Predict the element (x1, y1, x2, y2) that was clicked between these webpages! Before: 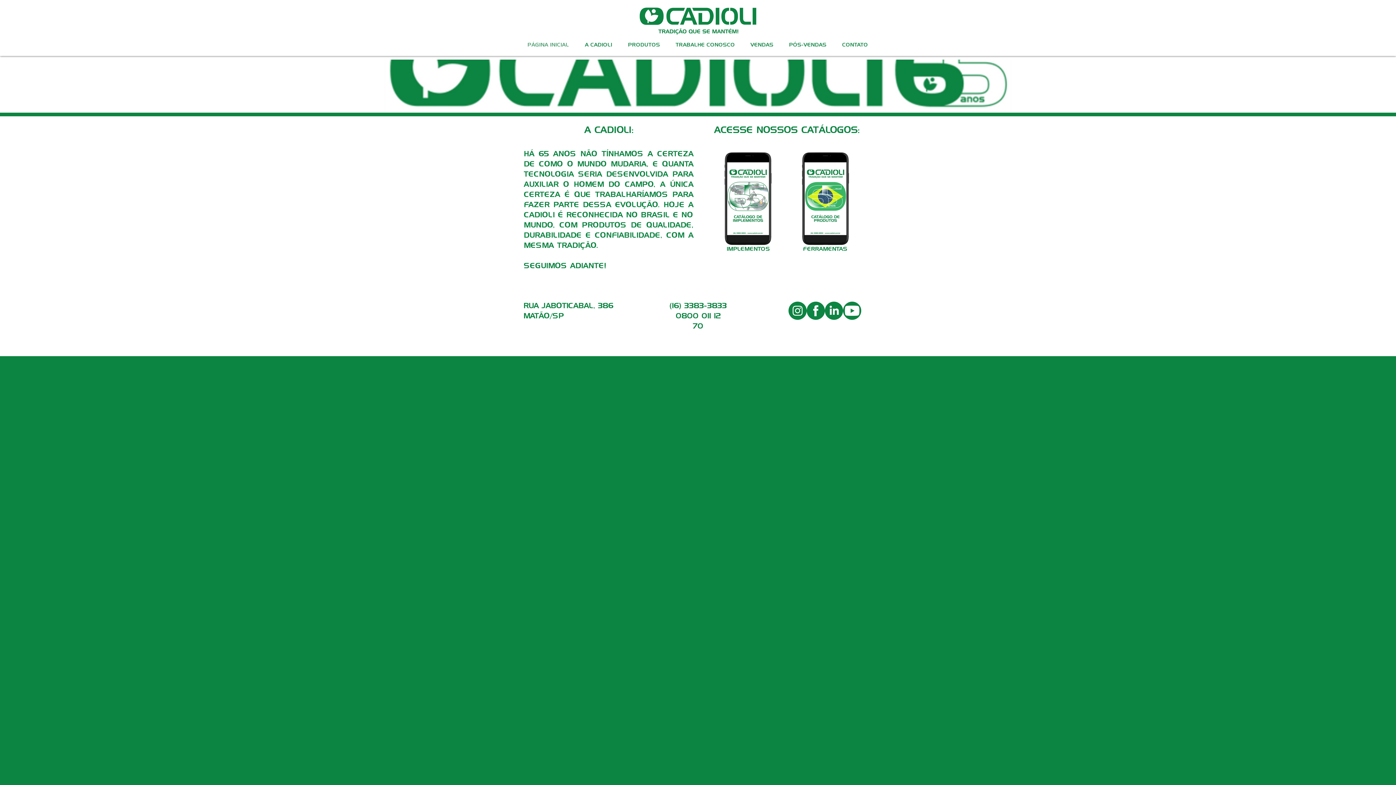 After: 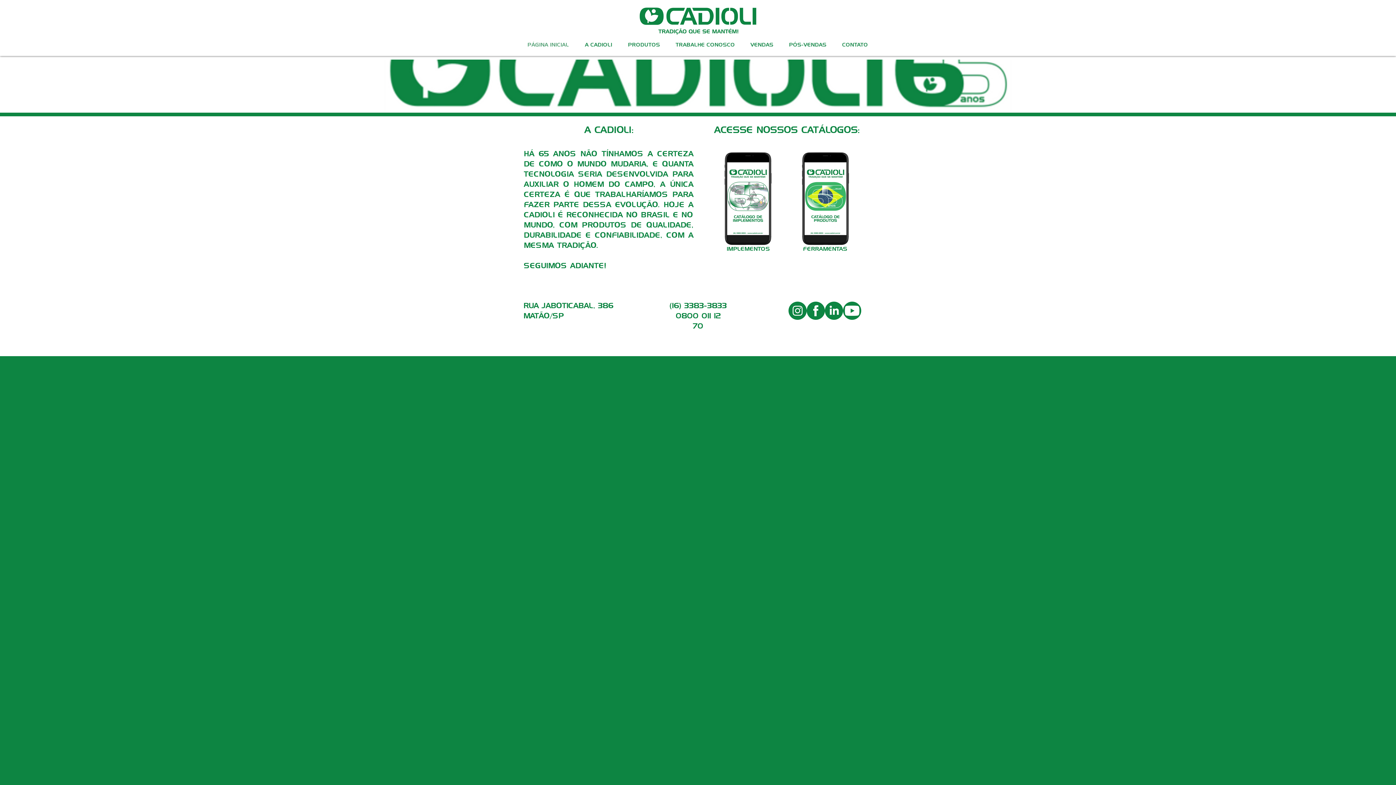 Action: bbox: (788, 301, 806, 320) label: Instagram